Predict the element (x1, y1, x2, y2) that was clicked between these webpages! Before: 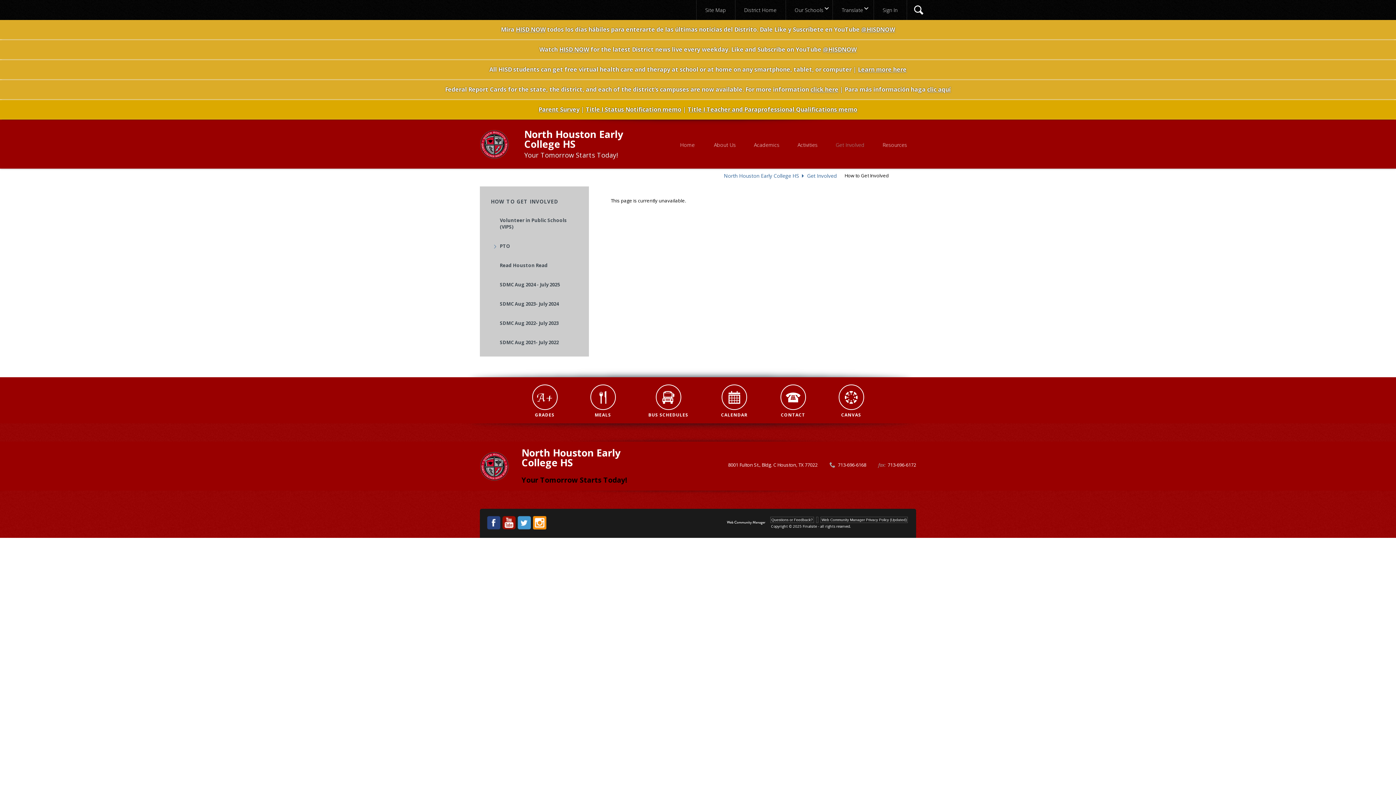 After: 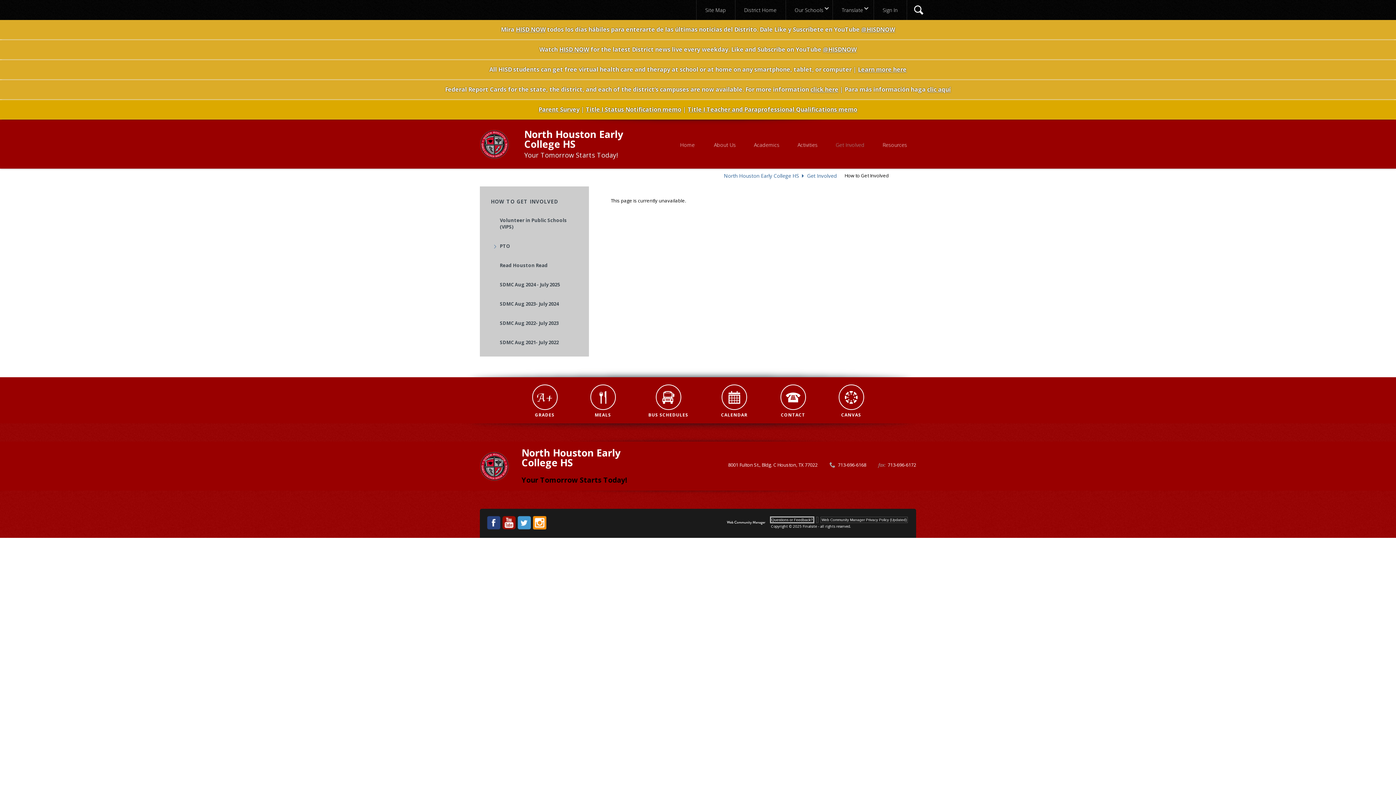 Action: bbox: (770, 517, 814, 523) label: Questions or Feedback?